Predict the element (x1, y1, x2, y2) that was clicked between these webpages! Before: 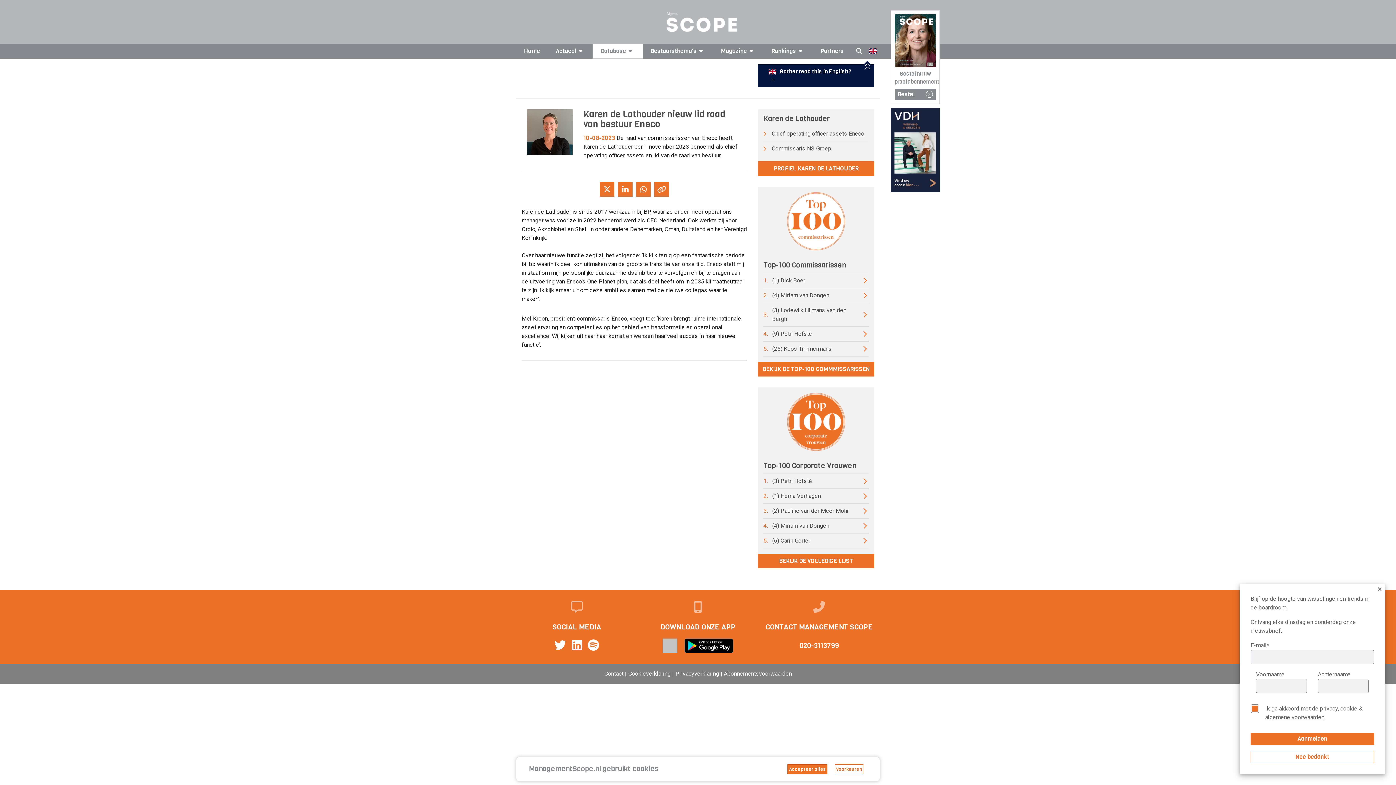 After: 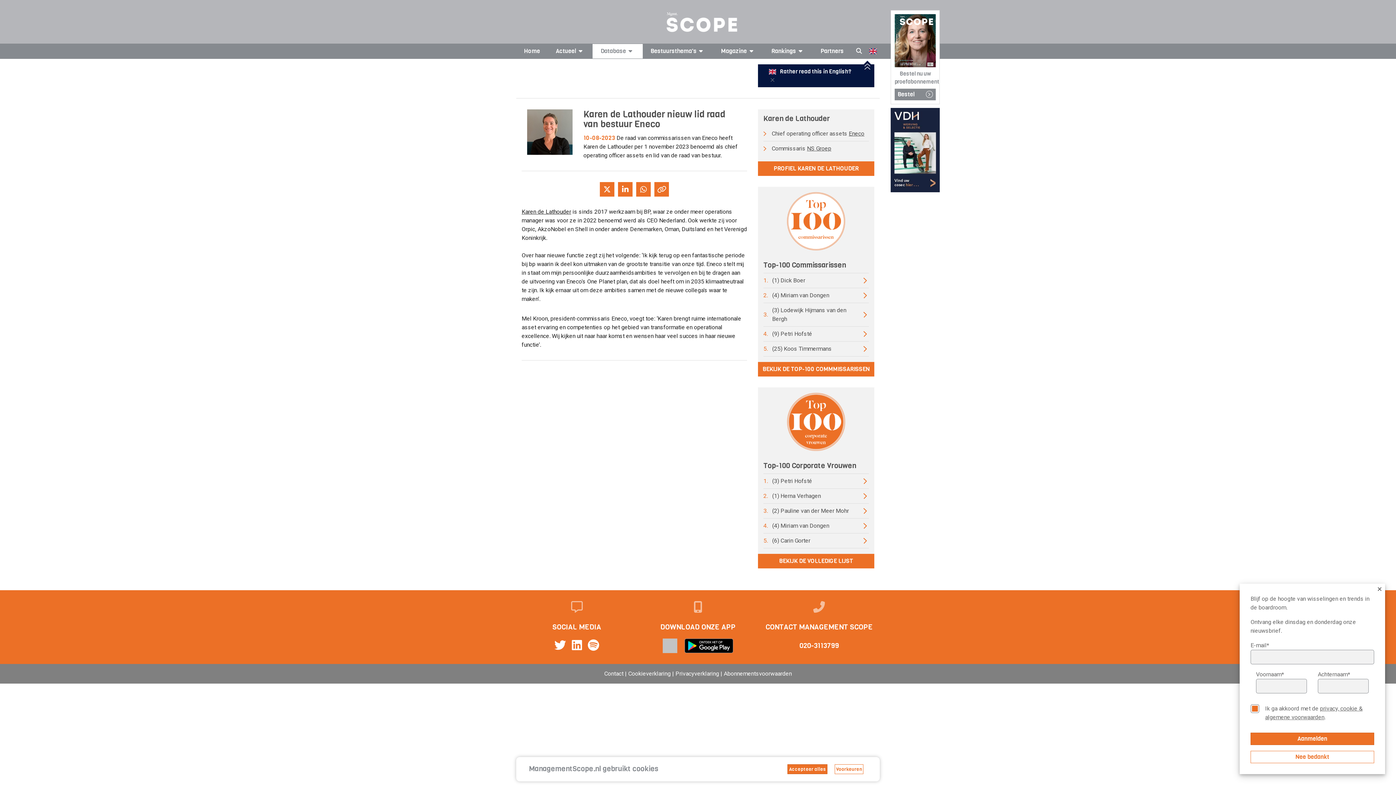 Action: bbox: (572, 639, 582, 652)